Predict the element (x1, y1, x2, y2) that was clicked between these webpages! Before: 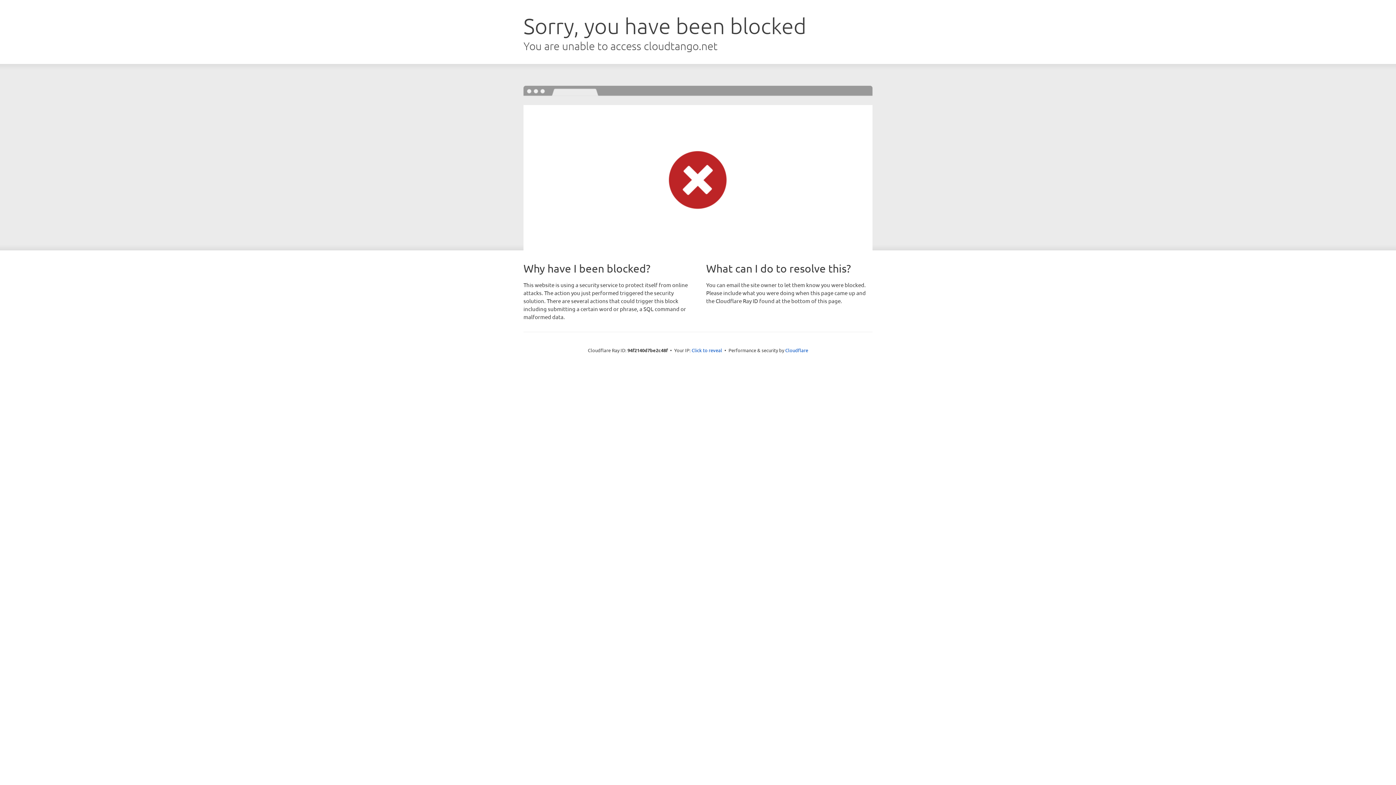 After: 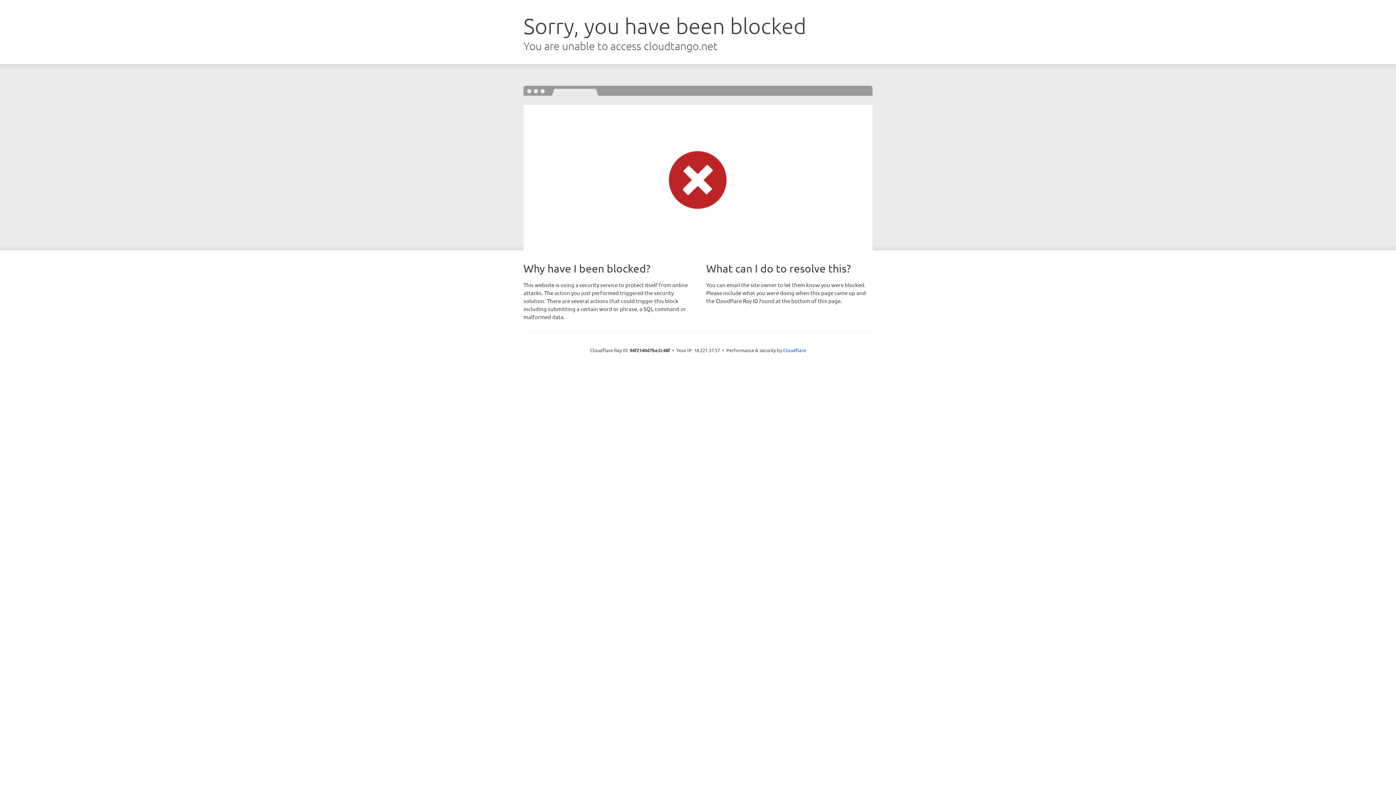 Action: label: Click to reveal bbox: (691, 346, 722, 353)